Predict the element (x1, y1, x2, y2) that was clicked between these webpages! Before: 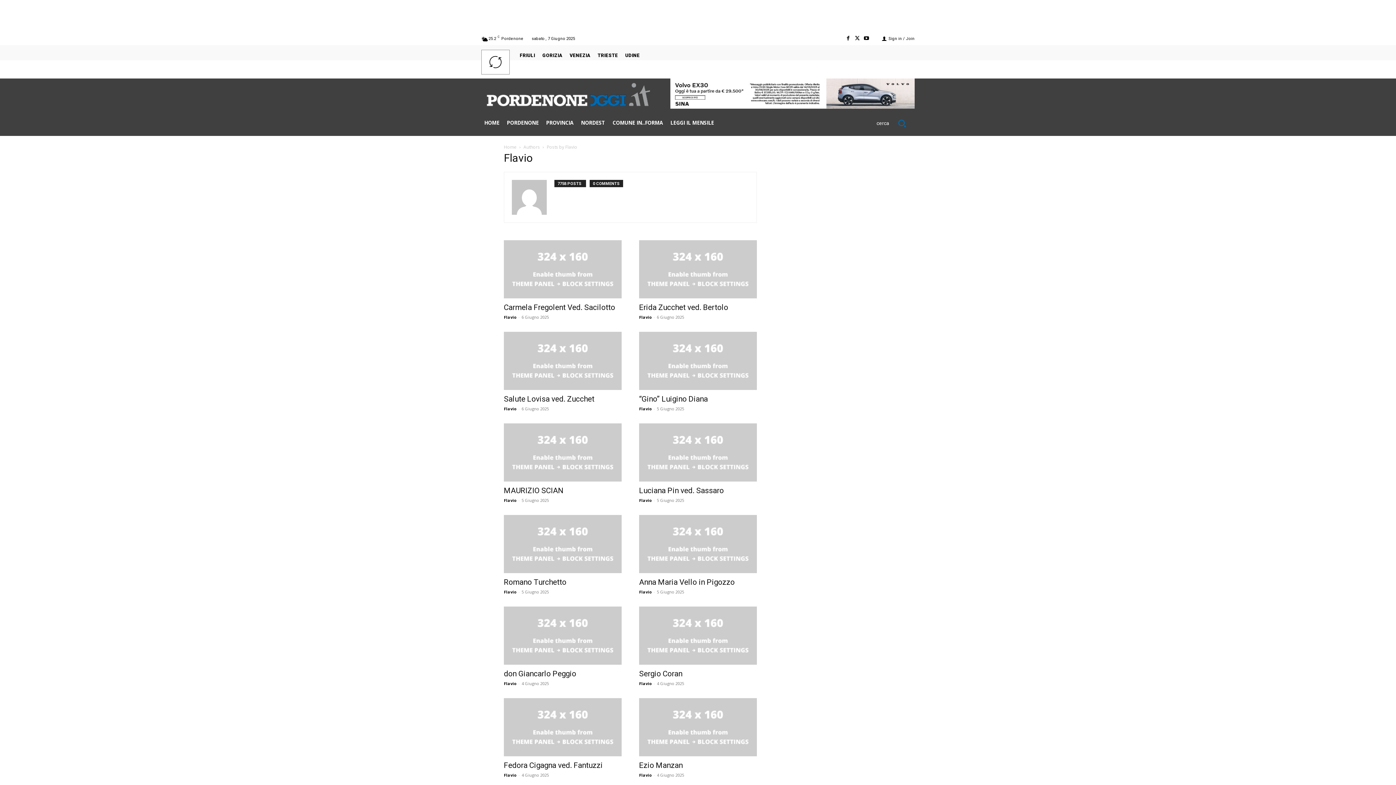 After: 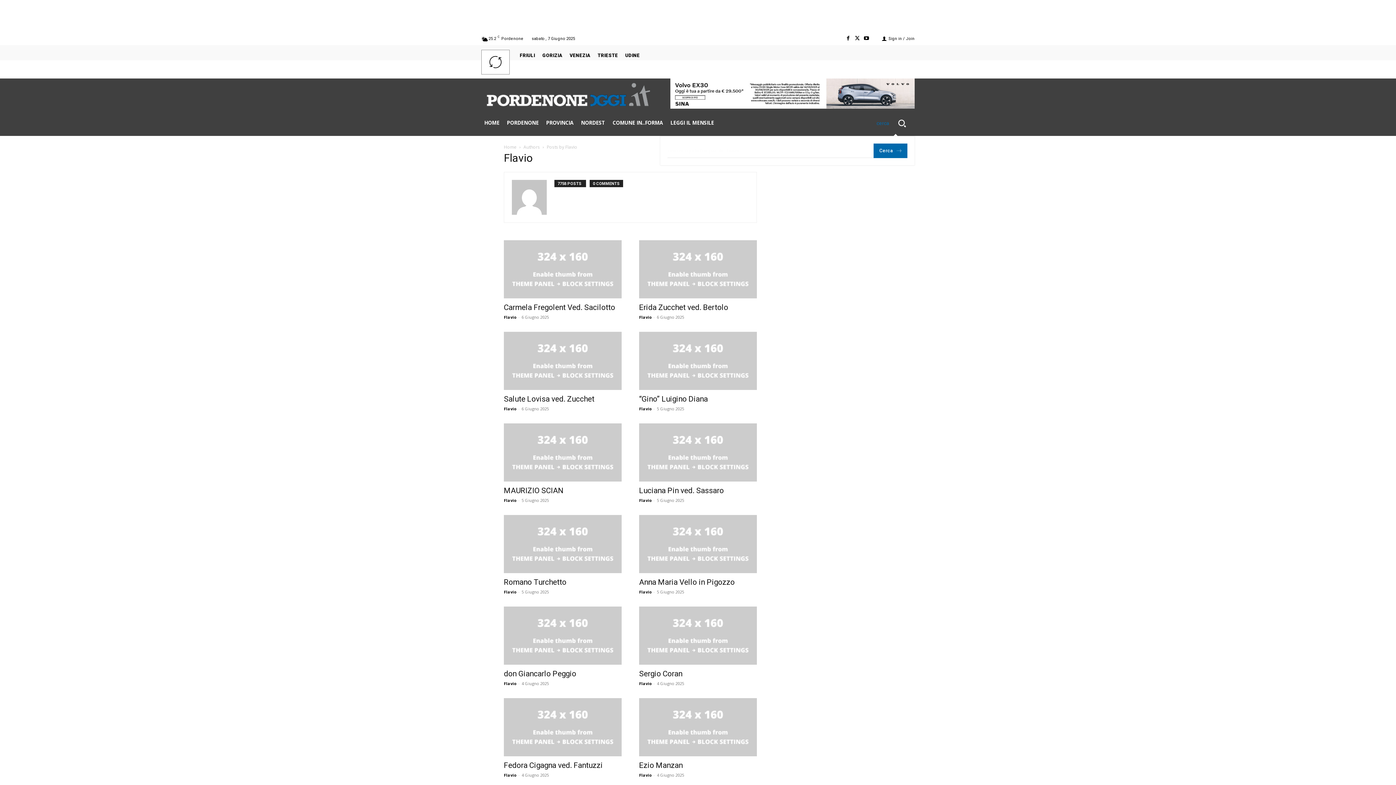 Action: label: Search bbox: (876, 110, 914, 135)